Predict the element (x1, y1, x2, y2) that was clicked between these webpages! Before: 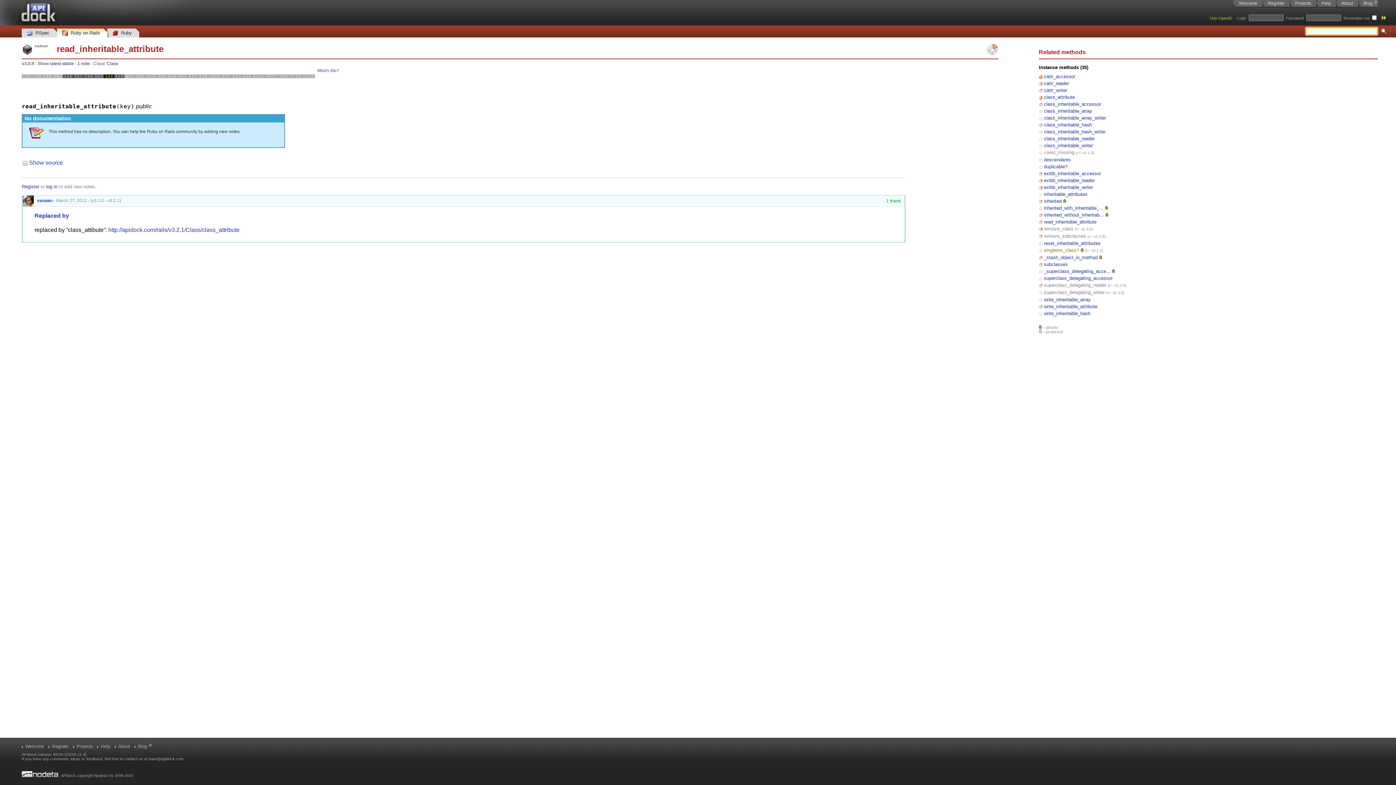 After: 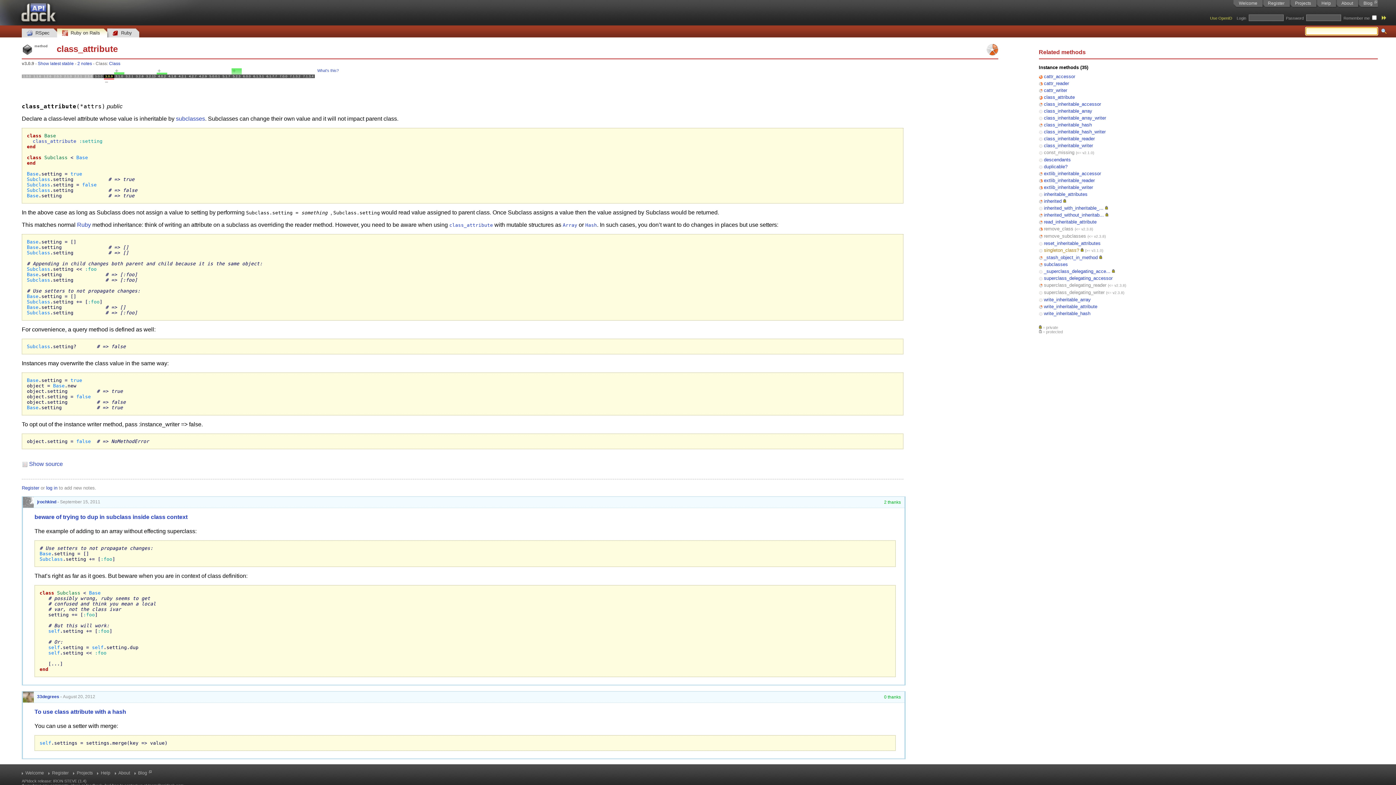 Action: label: class_attribute bbox: (1044, 94, 1075, 100)